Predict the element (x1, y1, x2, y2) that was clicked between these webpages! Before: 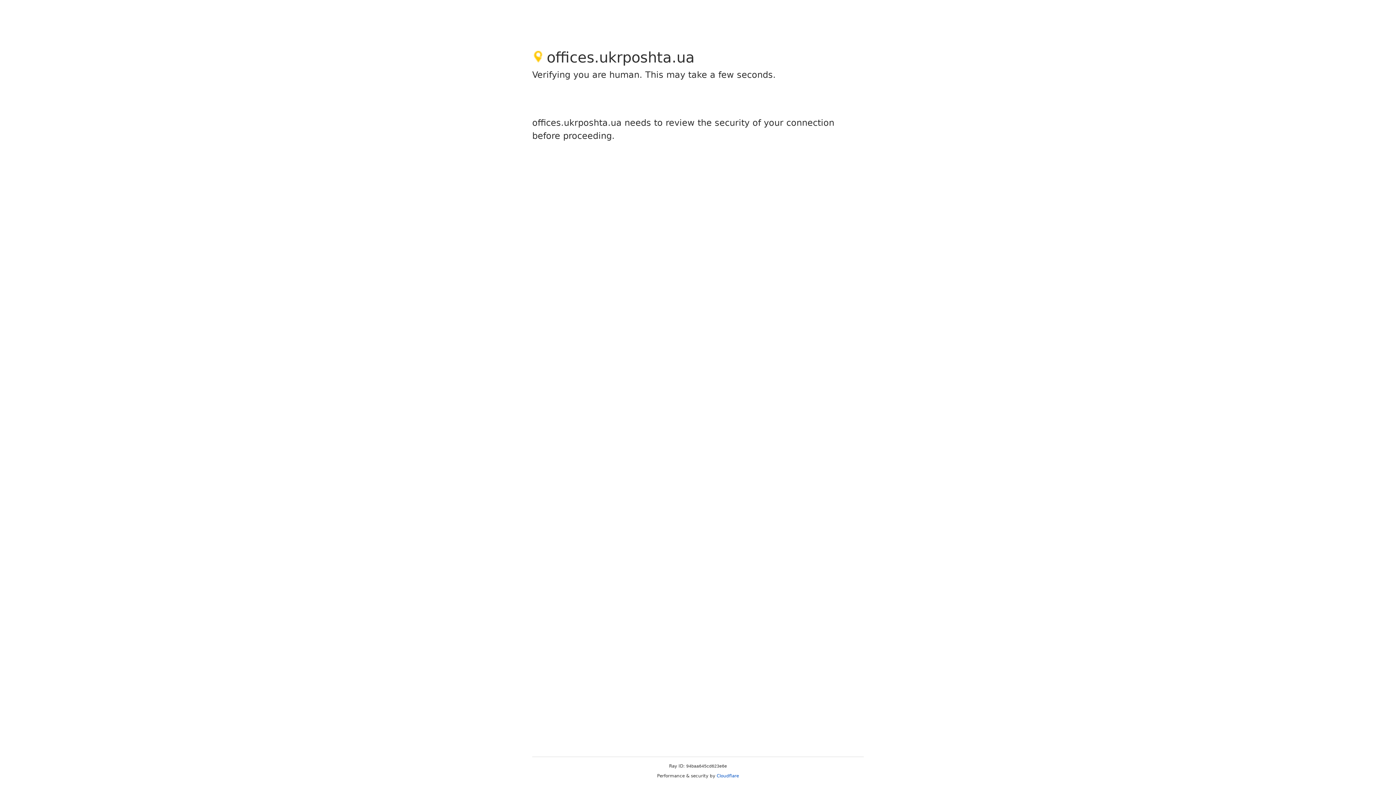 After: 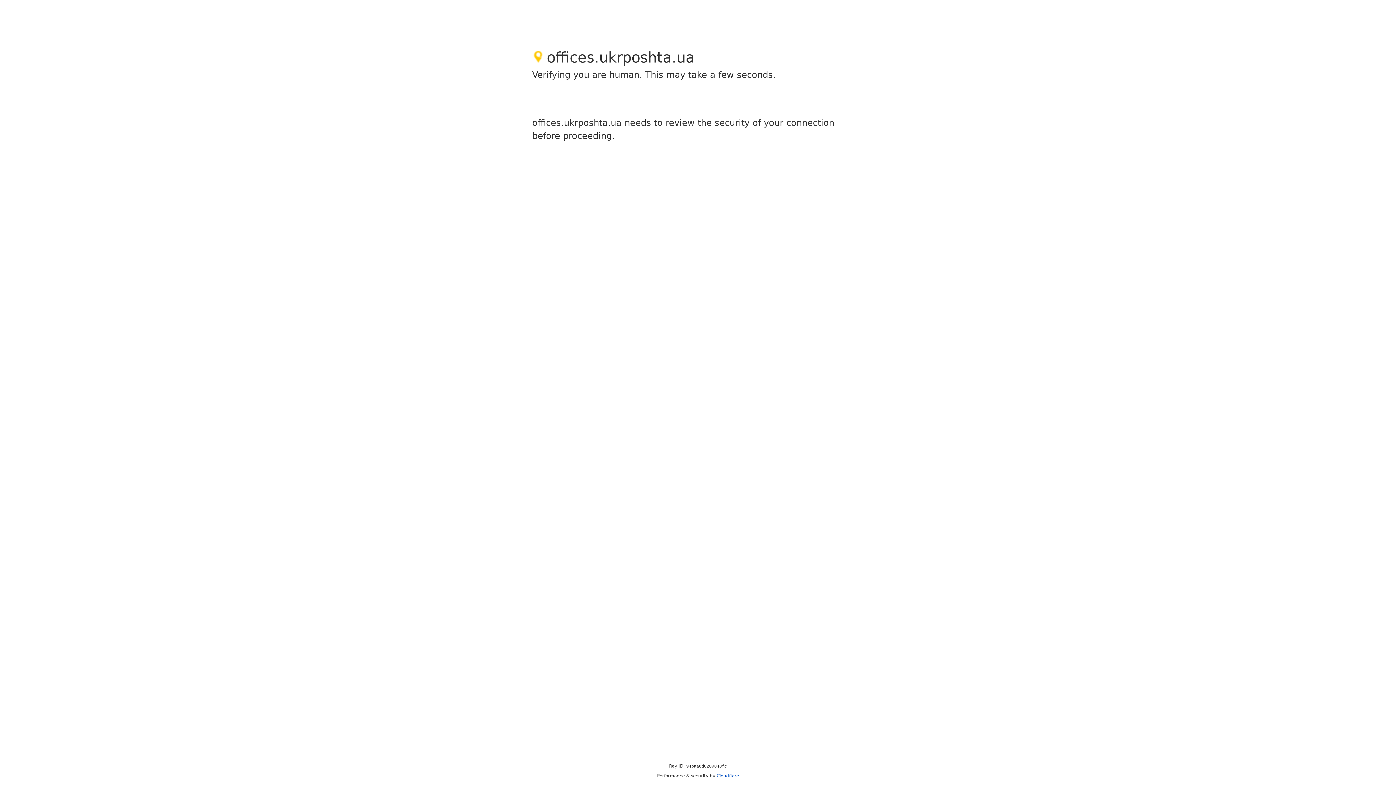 Action: bbox: (716, 773, 739, 778) label: Cloudflare